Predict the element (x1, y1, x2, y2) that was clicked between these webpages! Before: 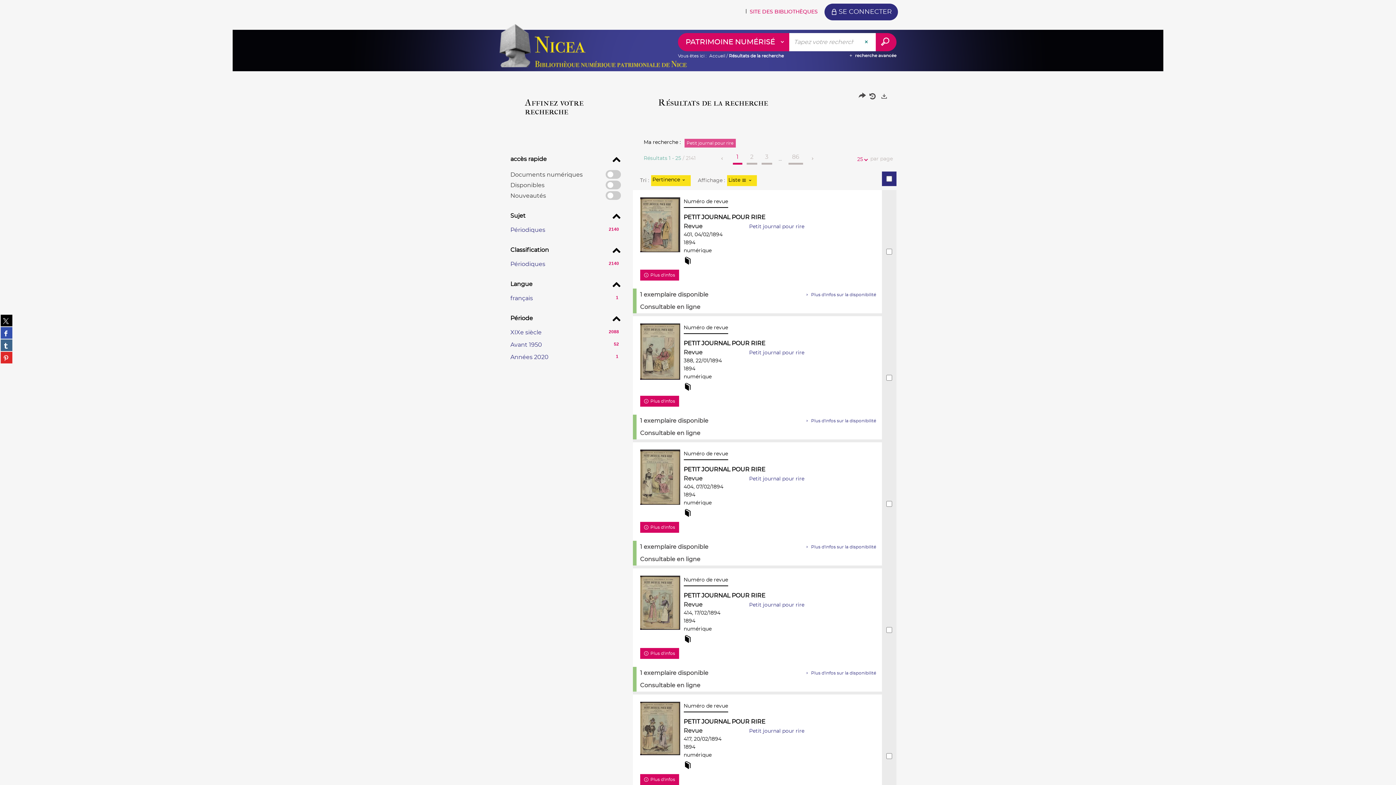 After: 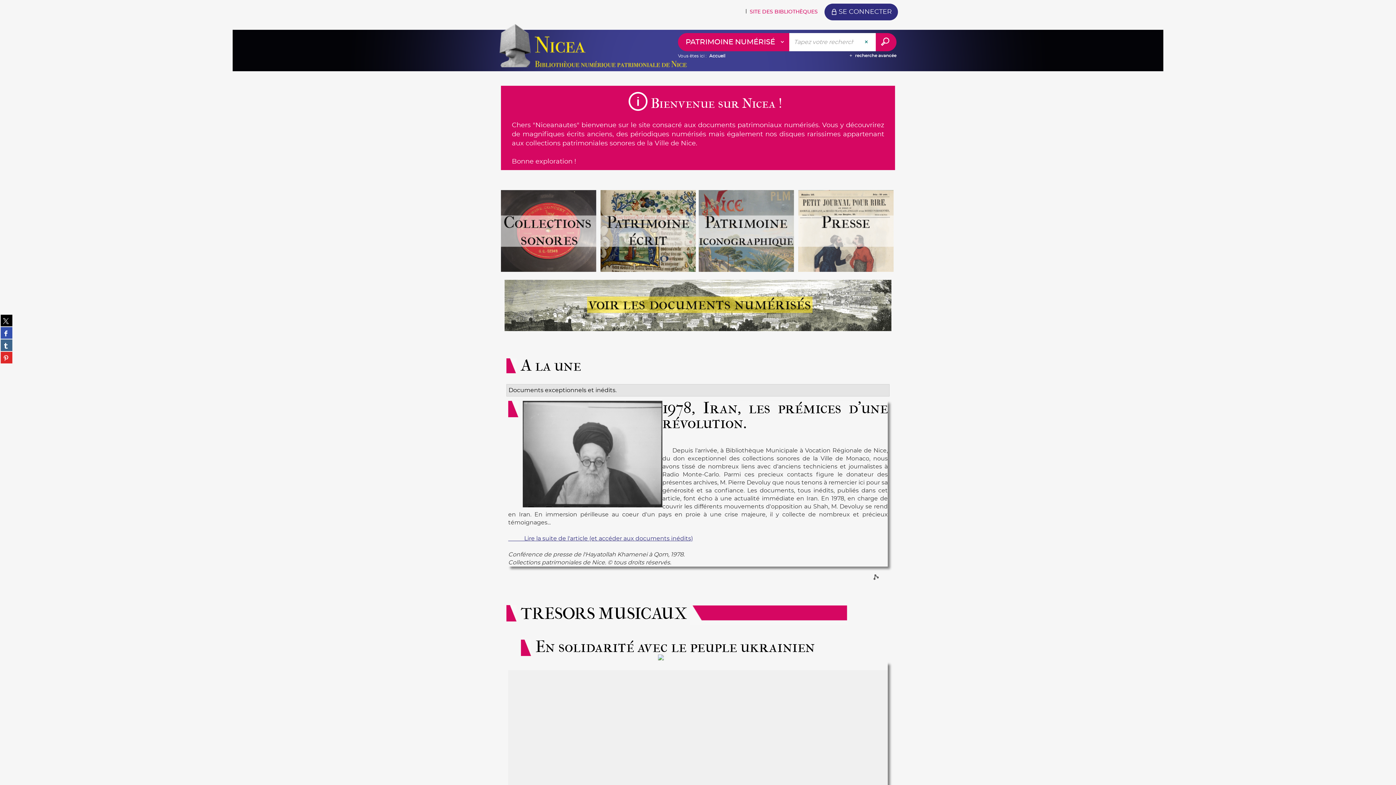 Action: bbox: (499, 24, 688, 67)